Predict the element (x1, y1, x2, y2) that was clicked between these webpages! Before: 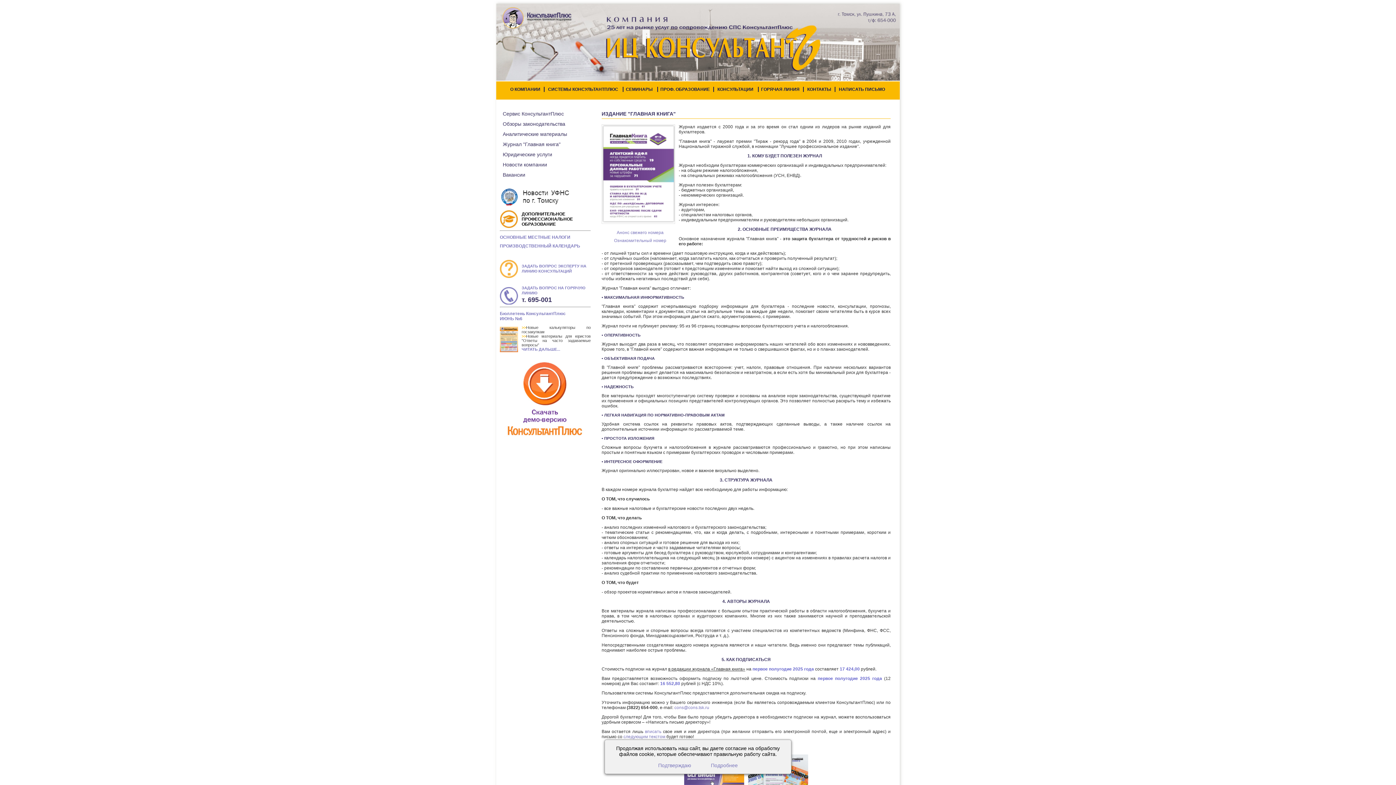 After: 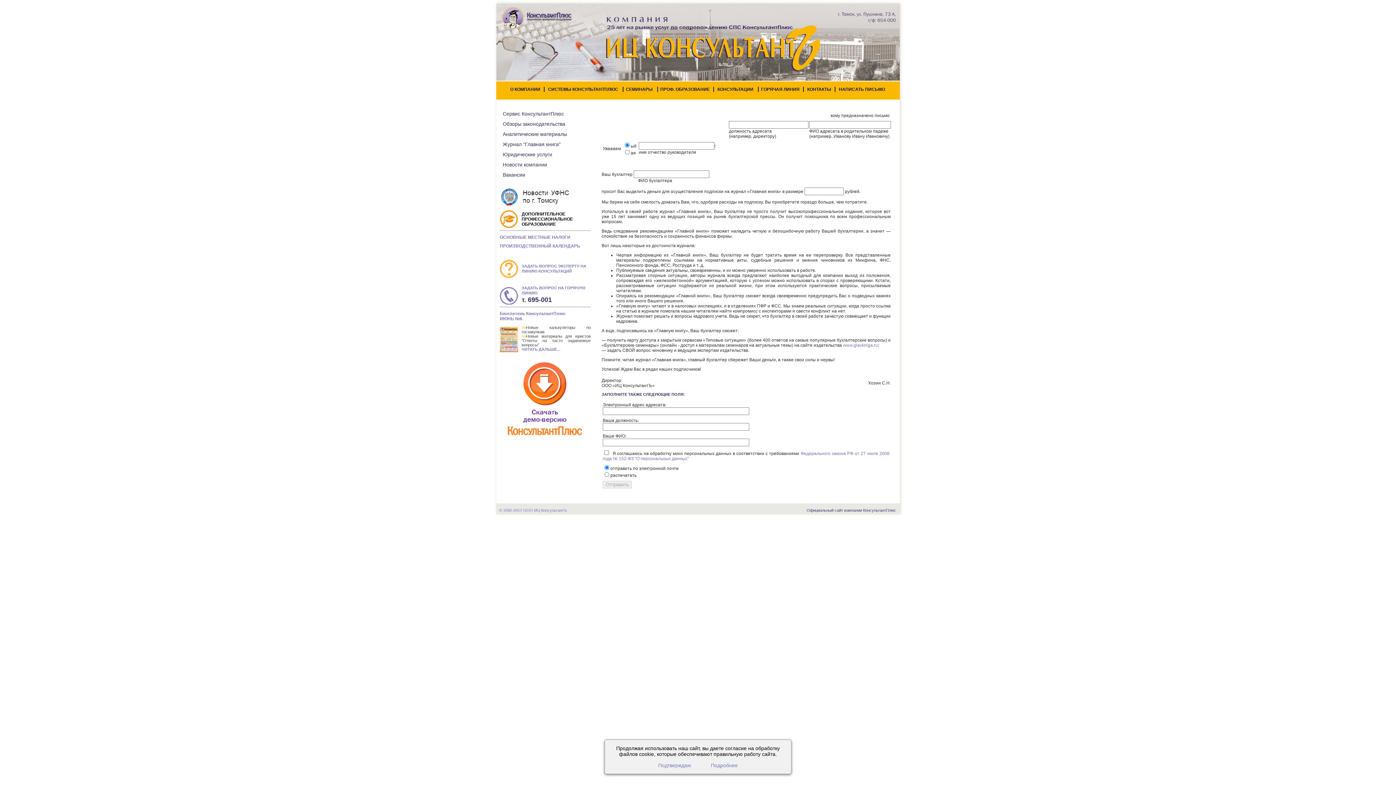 Action: label: вписать bbox: (645, 729, 661, 734)